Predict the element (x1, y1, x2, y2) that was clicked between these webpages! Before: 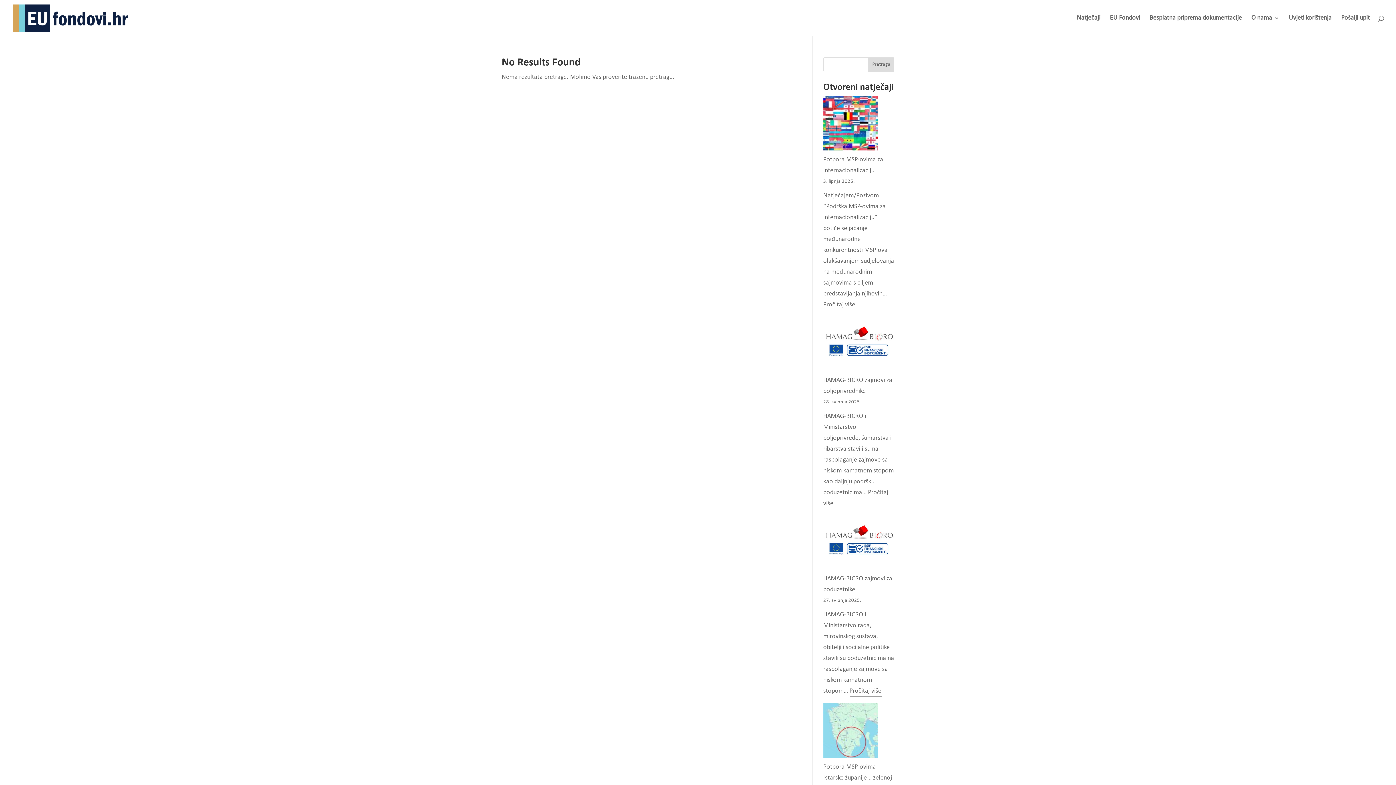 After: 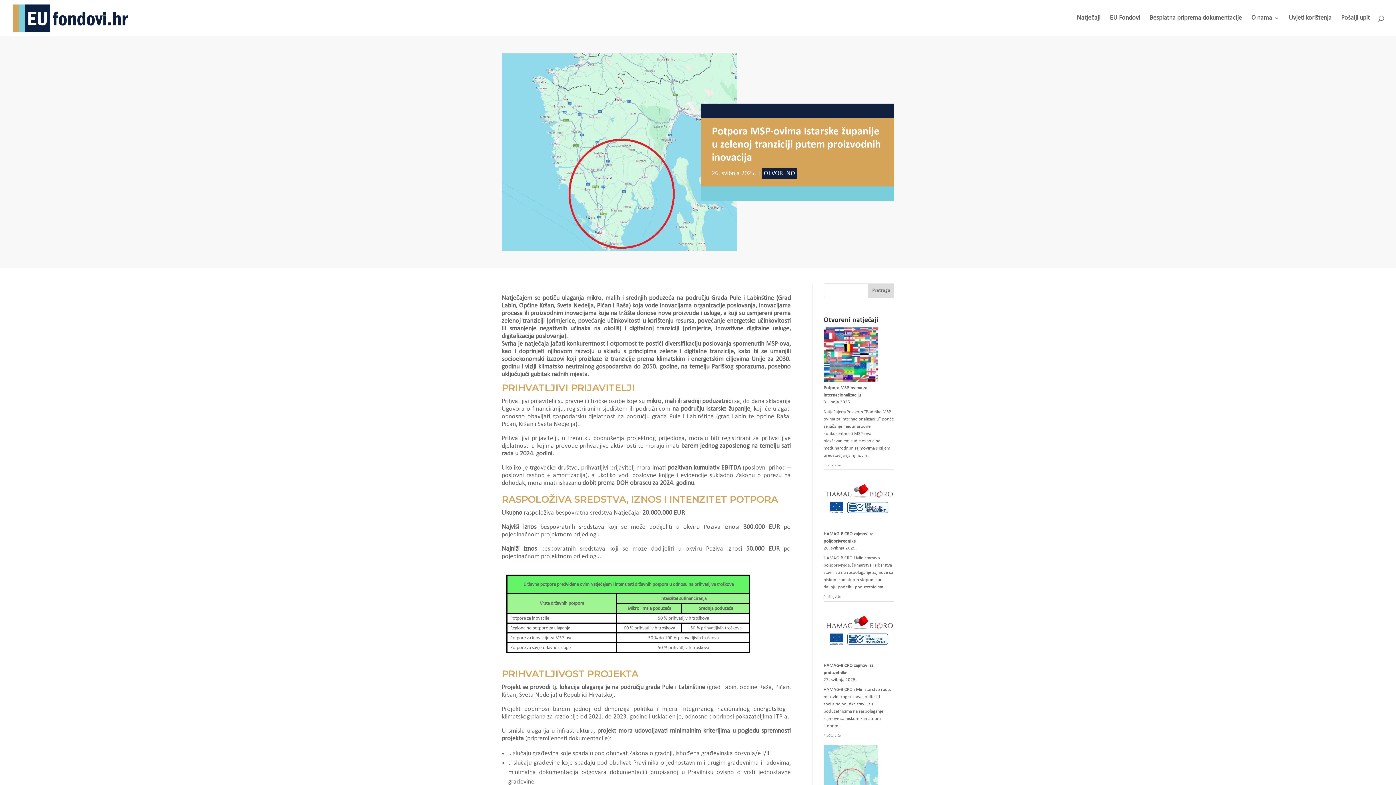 Action: bbox: (823, 703, 878, 762) label: Potpora MSP-ovima Istarske županije u zelenoj tranziciji putem proizvodnih inovacija